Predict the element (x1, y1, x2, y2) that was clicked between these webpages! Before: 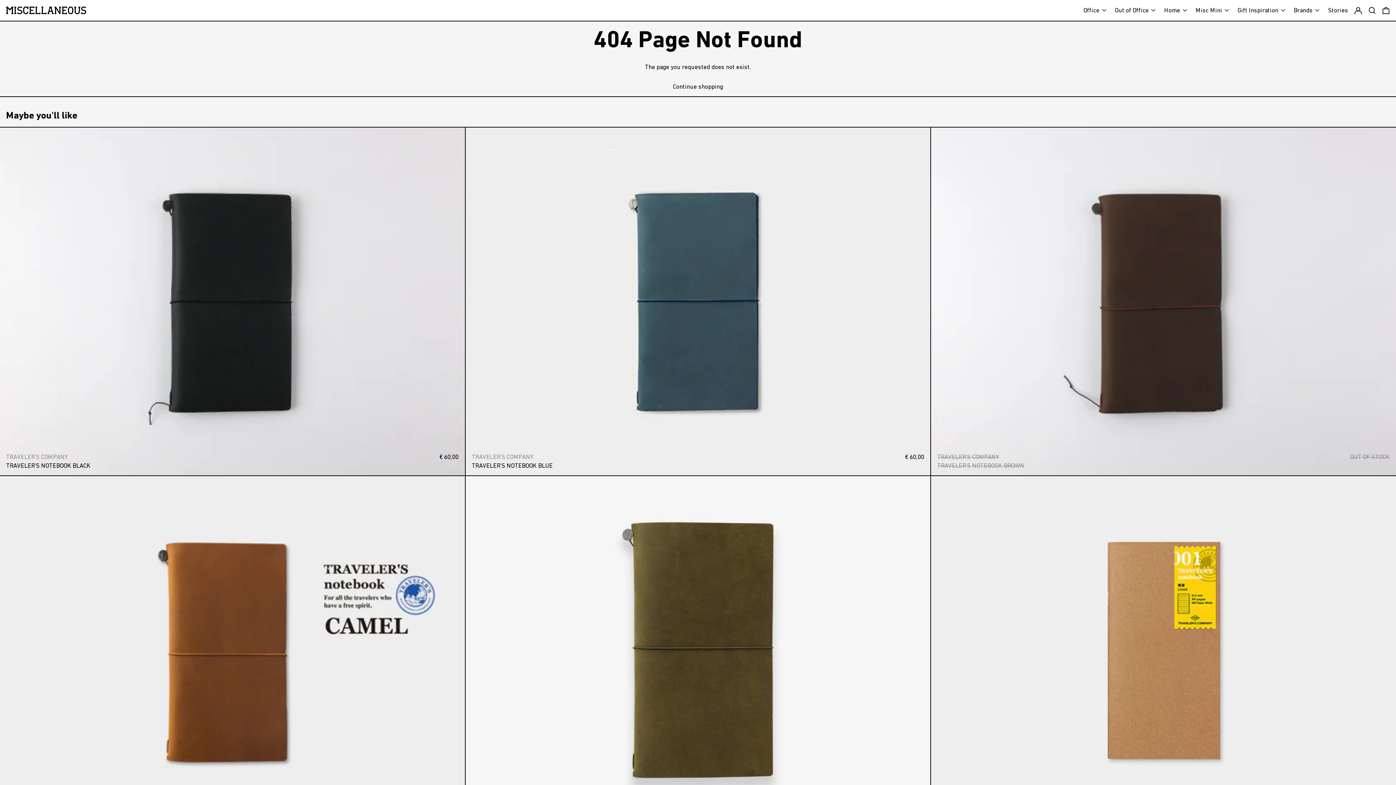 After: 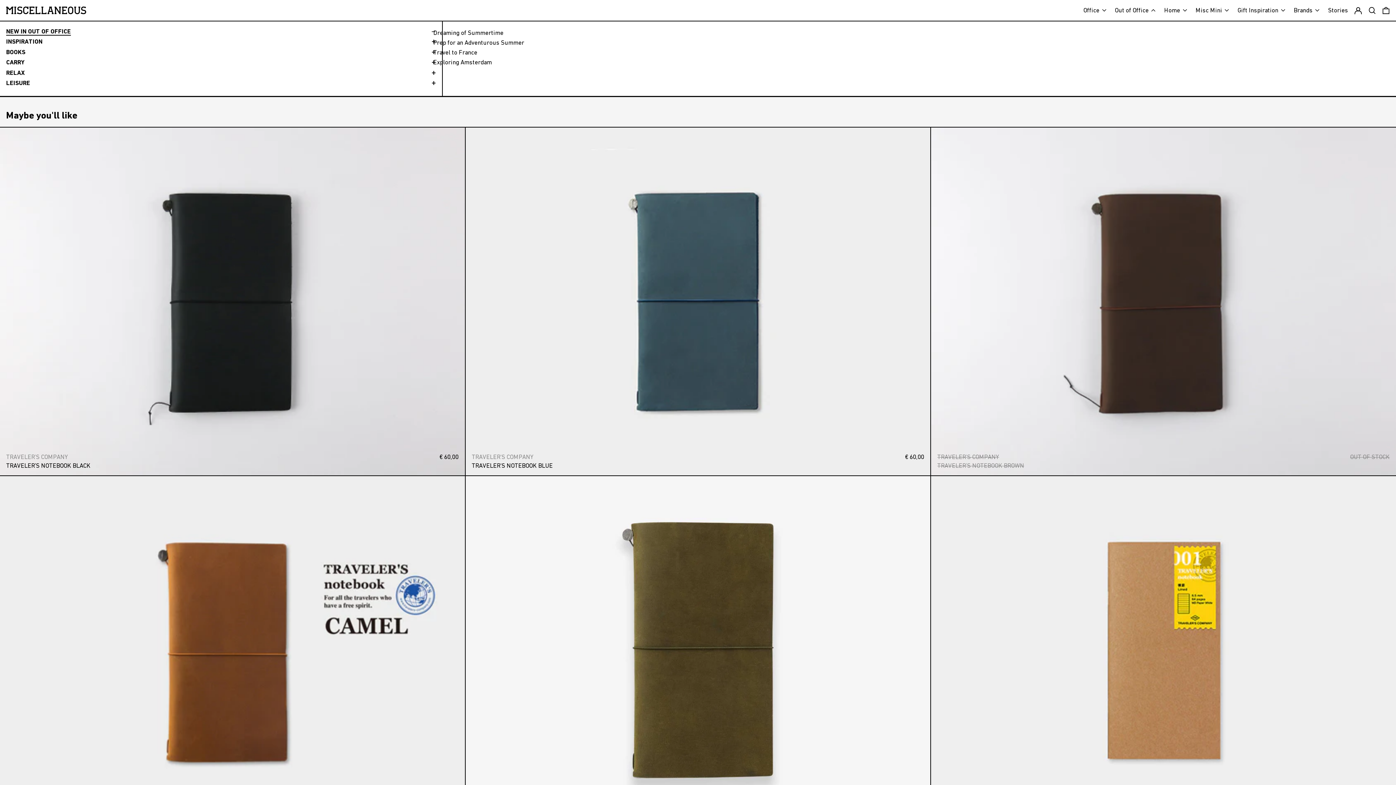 Action: label: Out of Office bbox: (1115, 3, 1158, 17)